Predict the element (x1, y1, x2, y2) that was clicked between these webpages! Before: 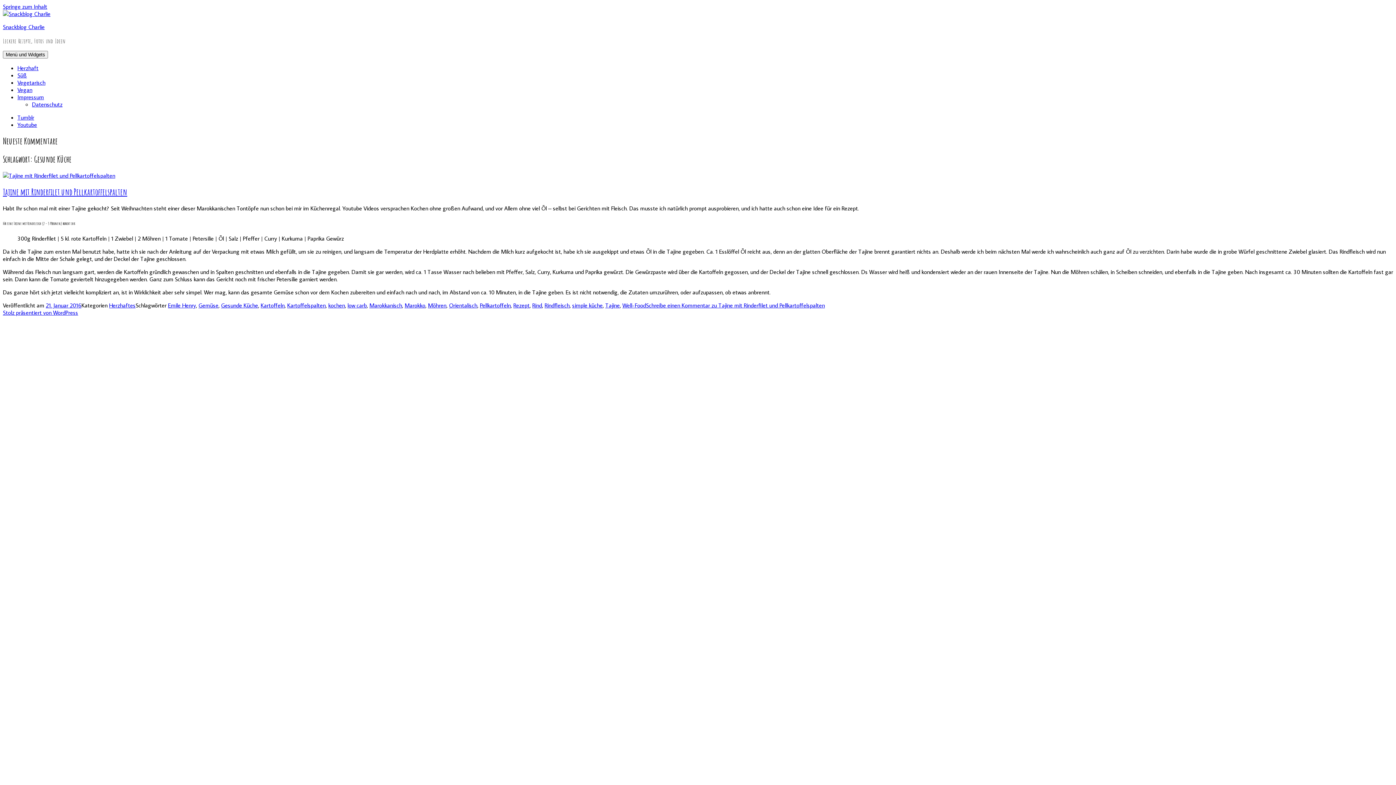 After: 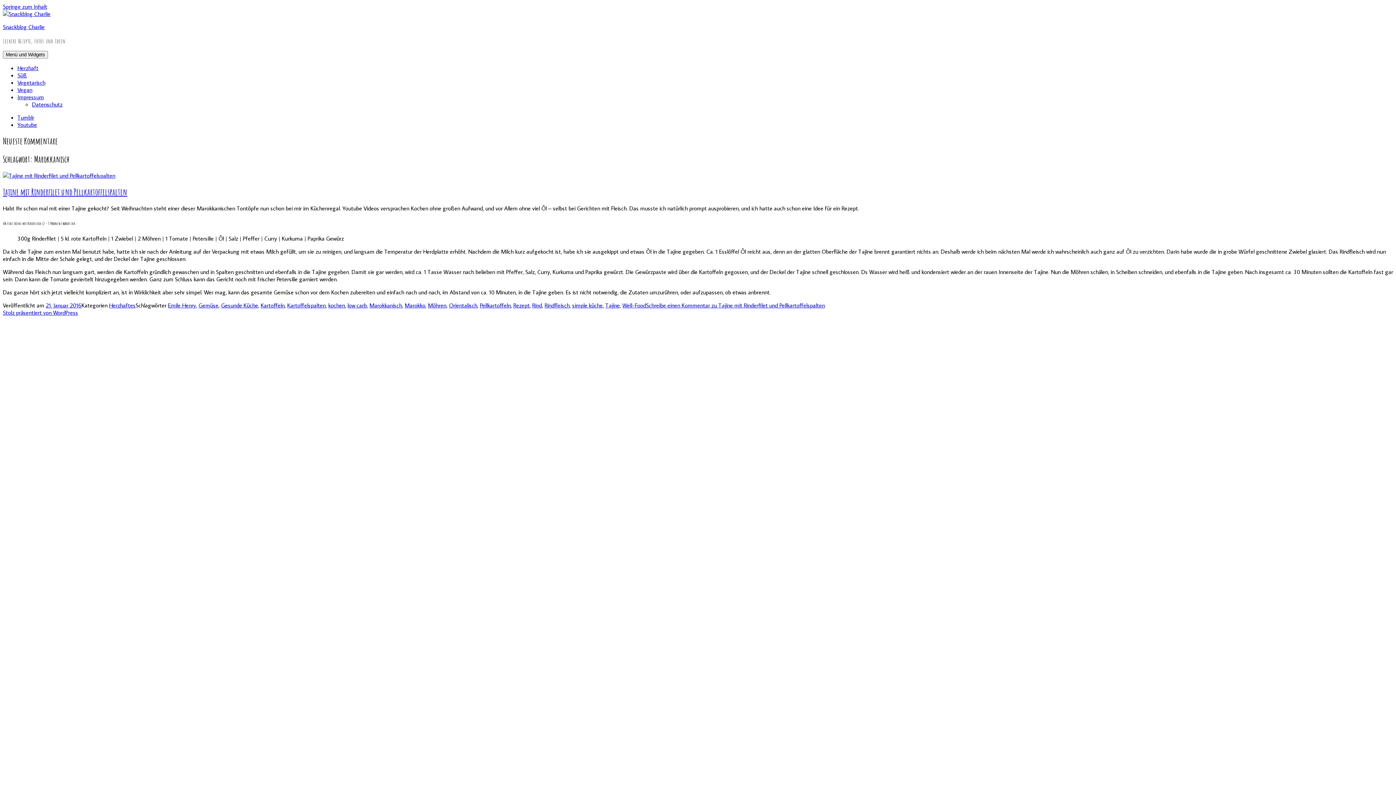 Action: bbox: (369, 301, 402, 309) label: Marokkanisch